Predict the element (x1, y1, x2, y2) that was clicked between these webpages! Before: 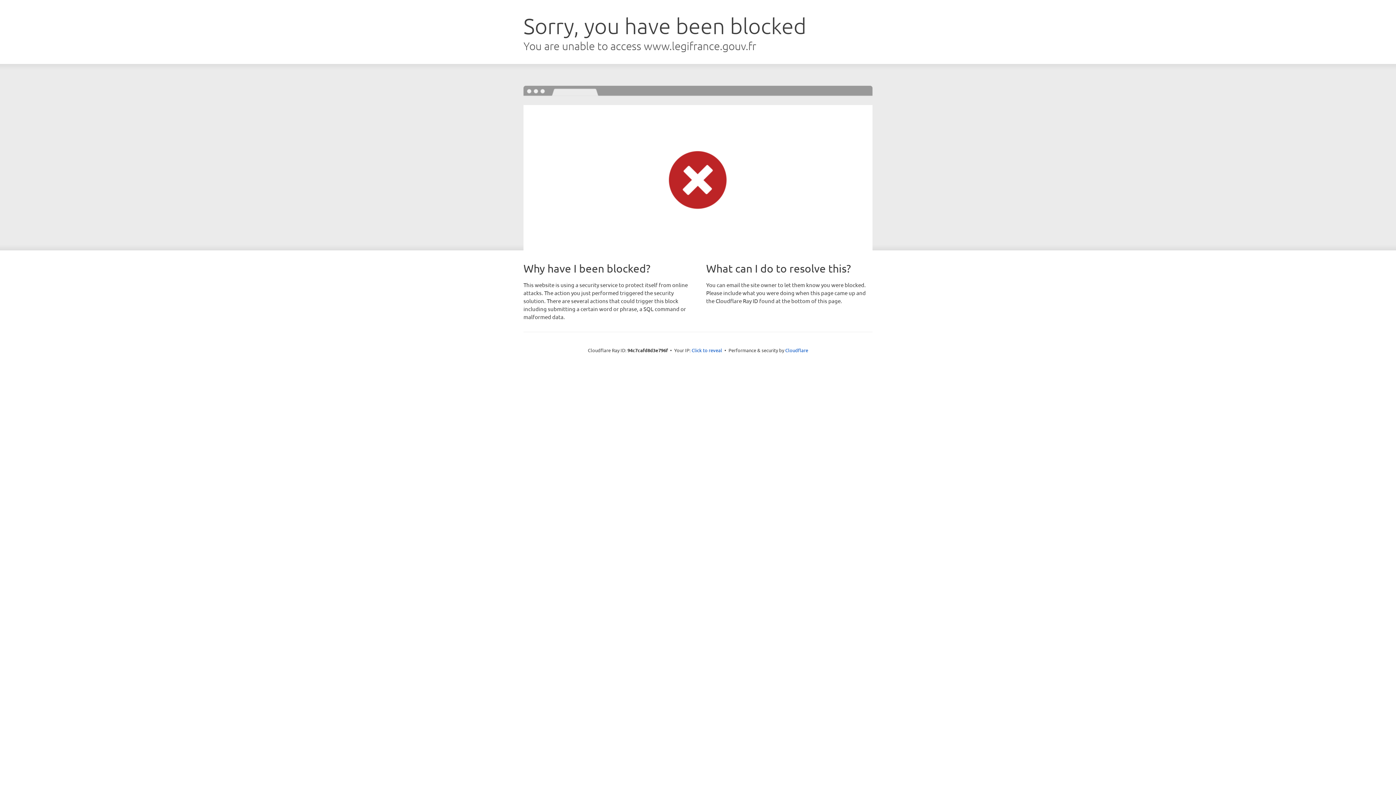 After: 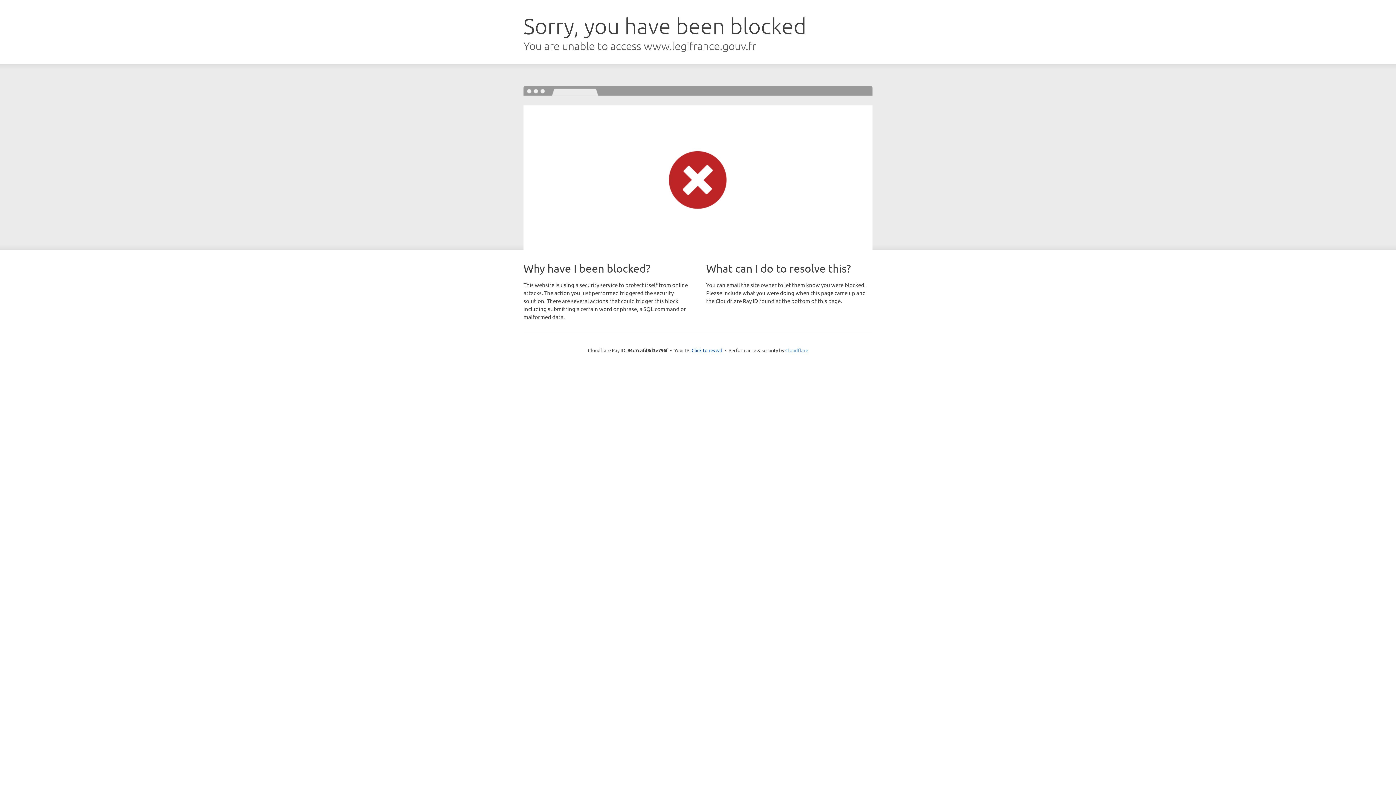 Action: label: Cloudflare bbox: (785, 347, 808, 353)